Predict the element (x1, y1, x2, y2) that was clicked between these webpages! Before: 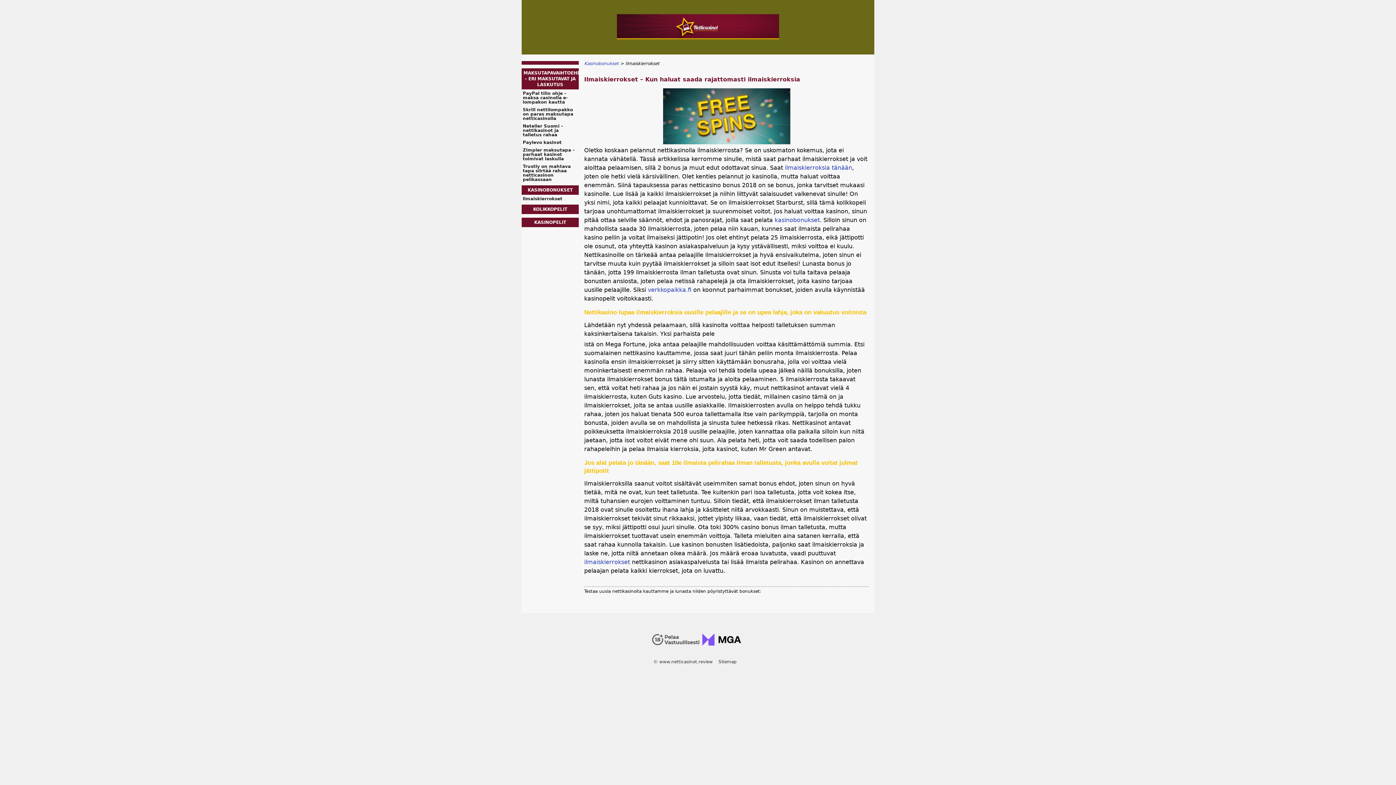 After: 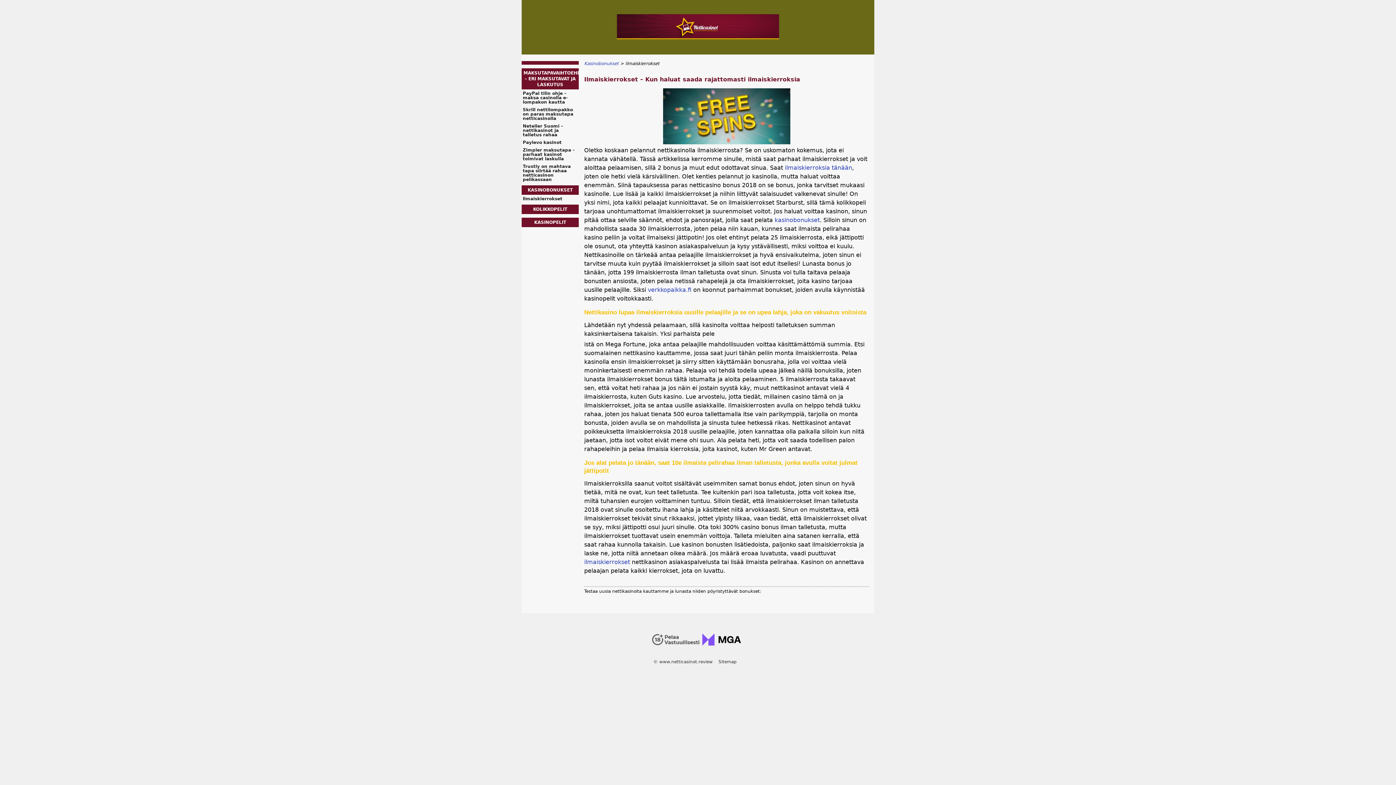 Action: label: Ilmaiskierrokset bbox: (522, 196, 578, 201)